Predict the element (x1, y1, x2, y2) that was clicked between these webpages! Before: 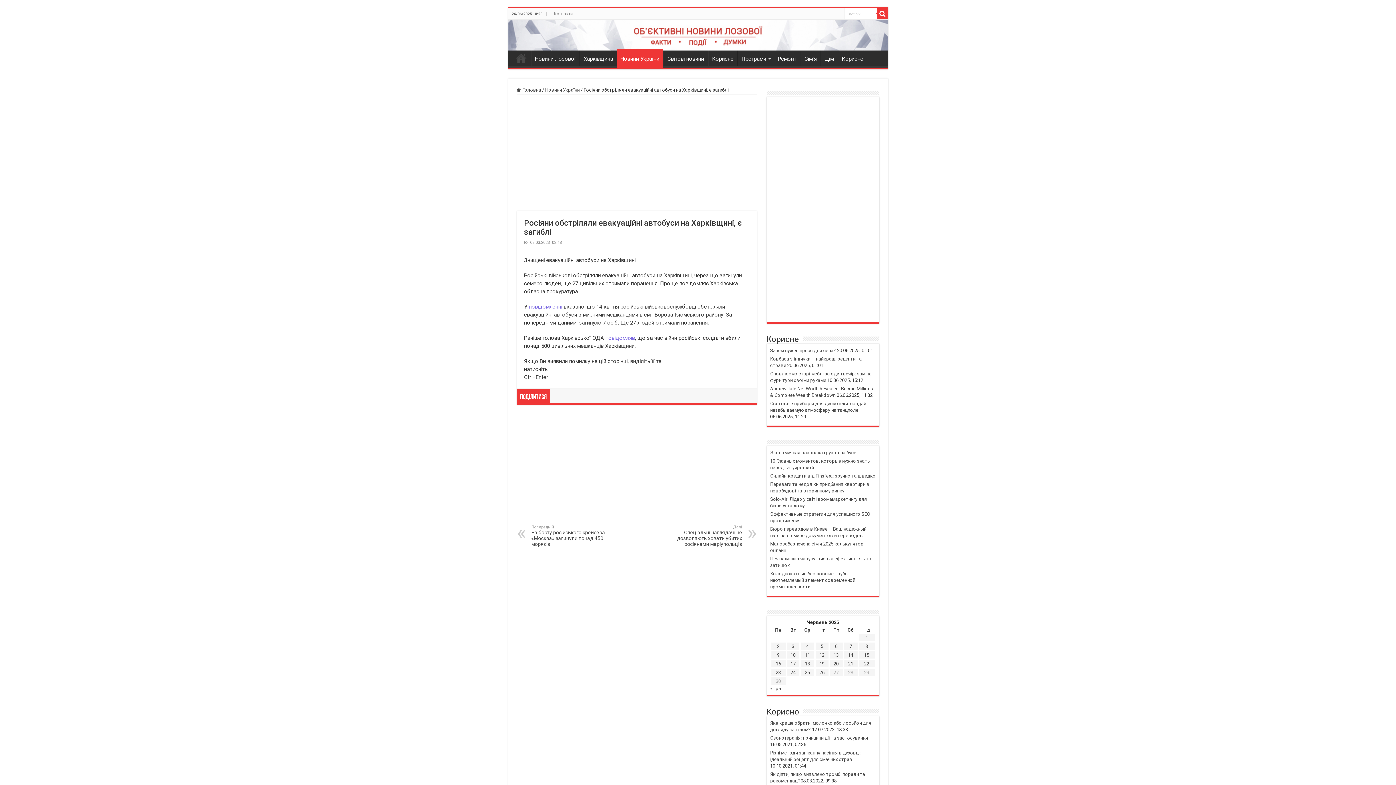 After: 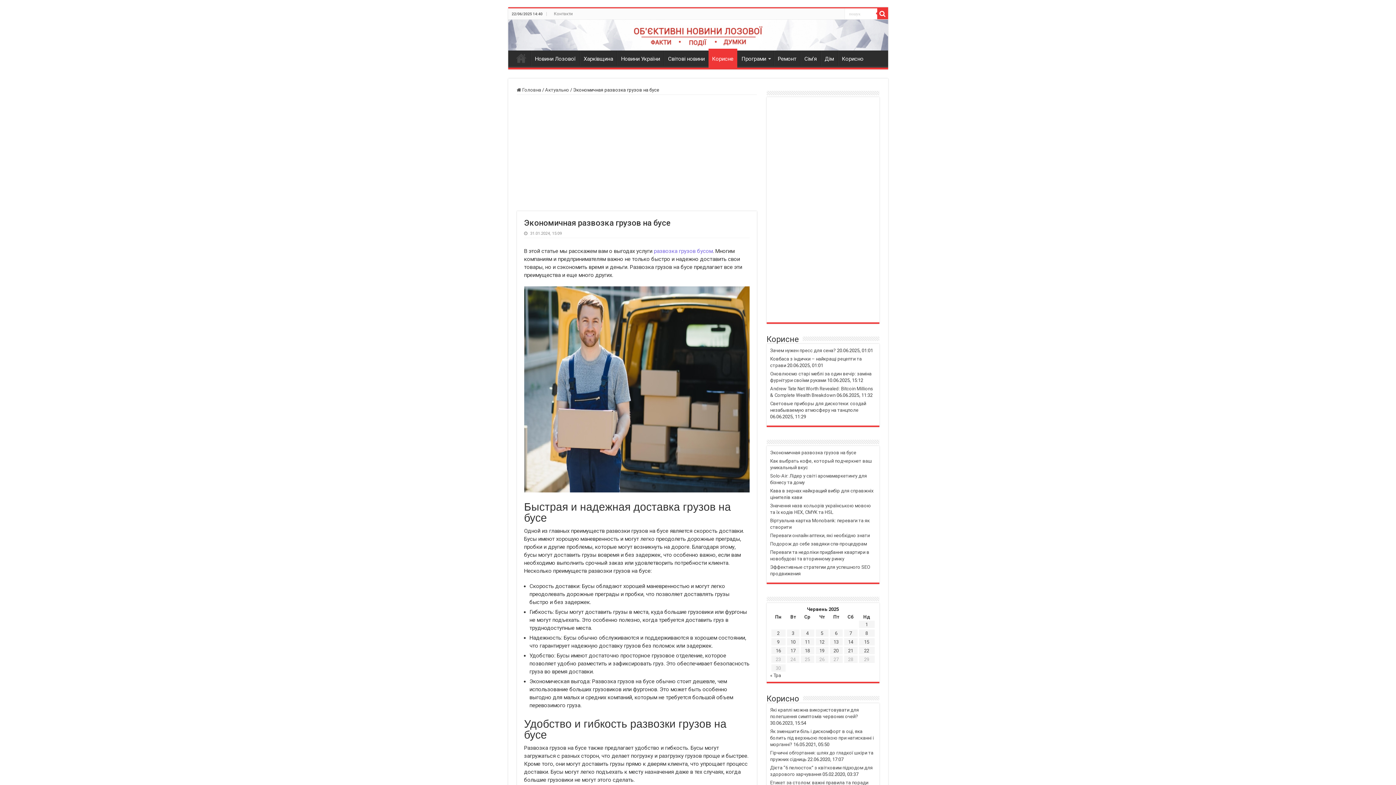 Action: bbox: (770, 450, 856, 455) label: Экономичная развозка грузов на бусе